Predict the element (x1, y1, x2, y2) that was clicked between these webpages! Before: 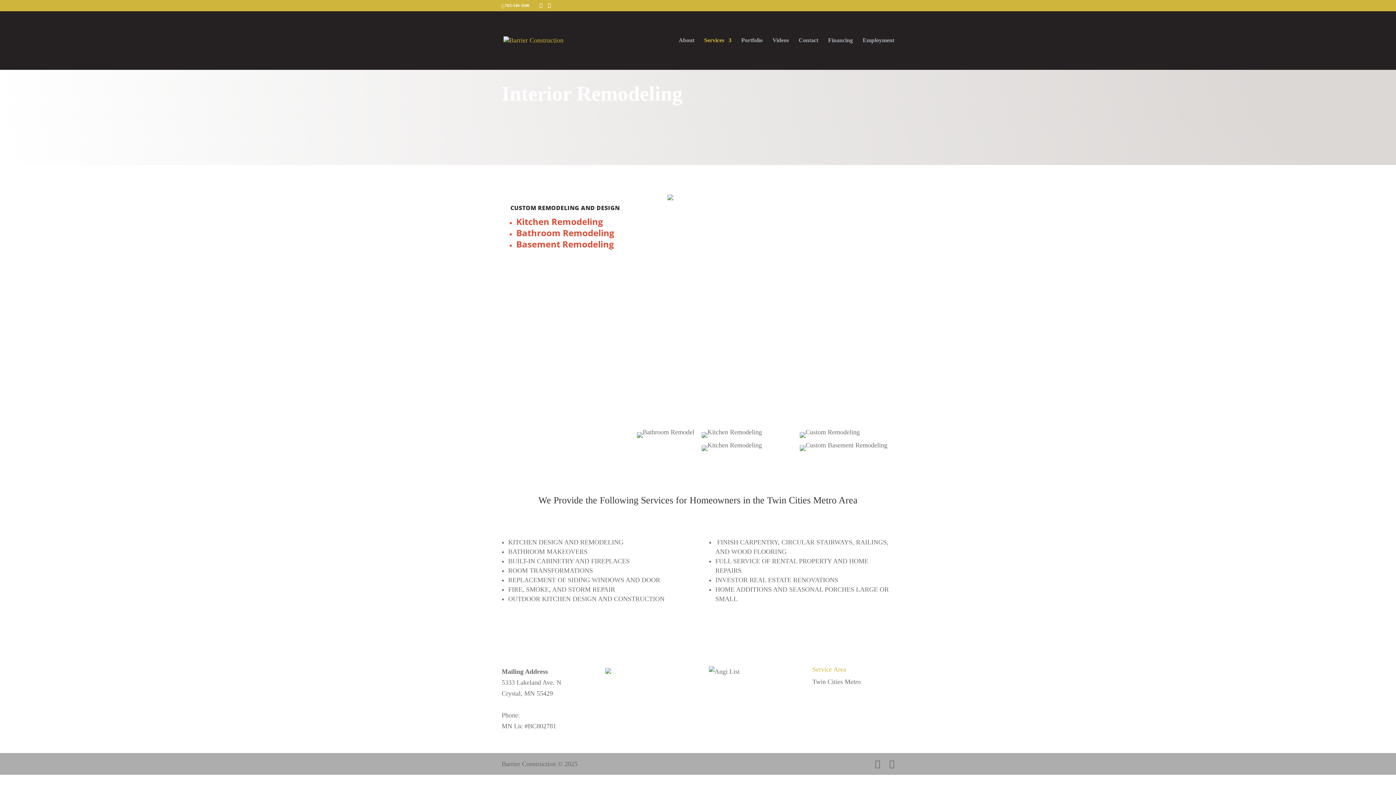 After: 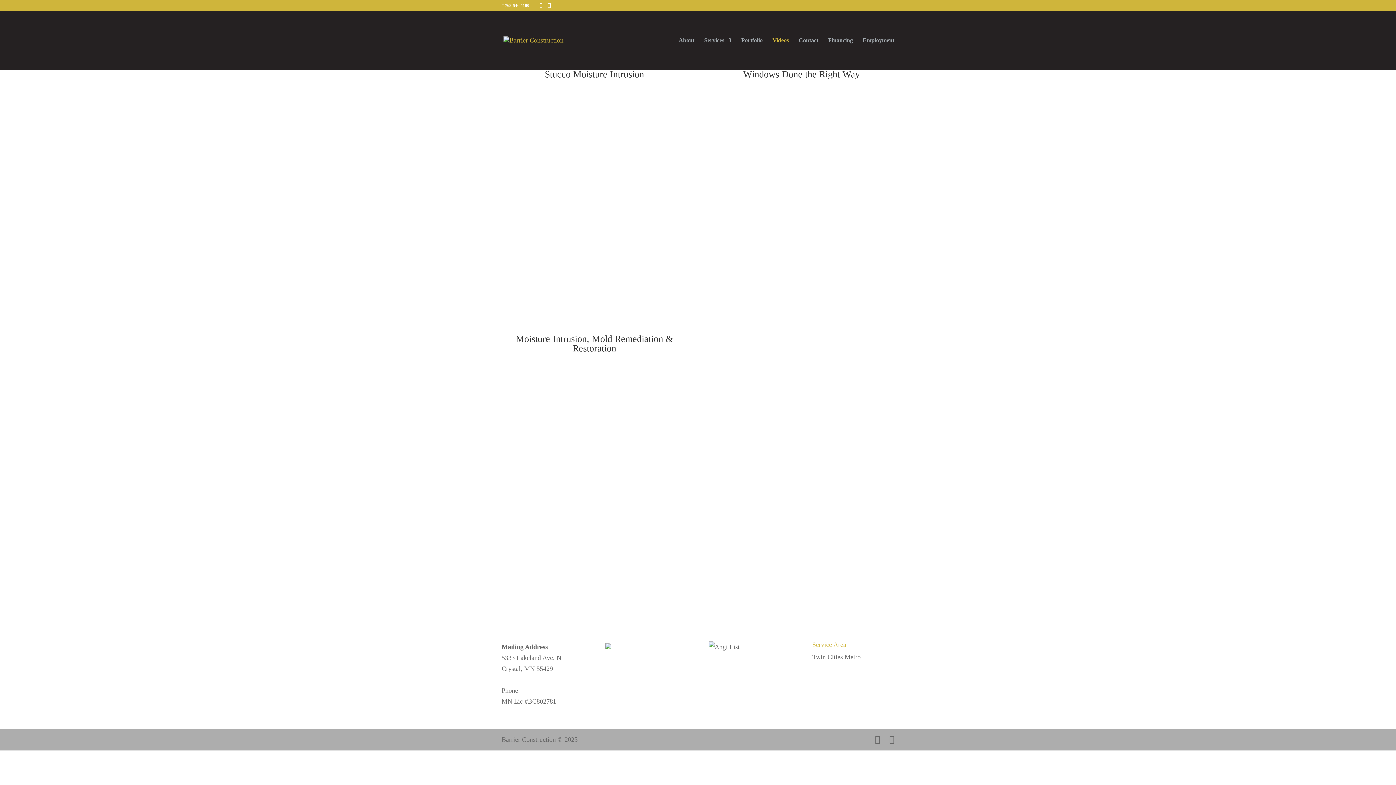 Action: bbox: (772, 37, 789, 69) label: Videos